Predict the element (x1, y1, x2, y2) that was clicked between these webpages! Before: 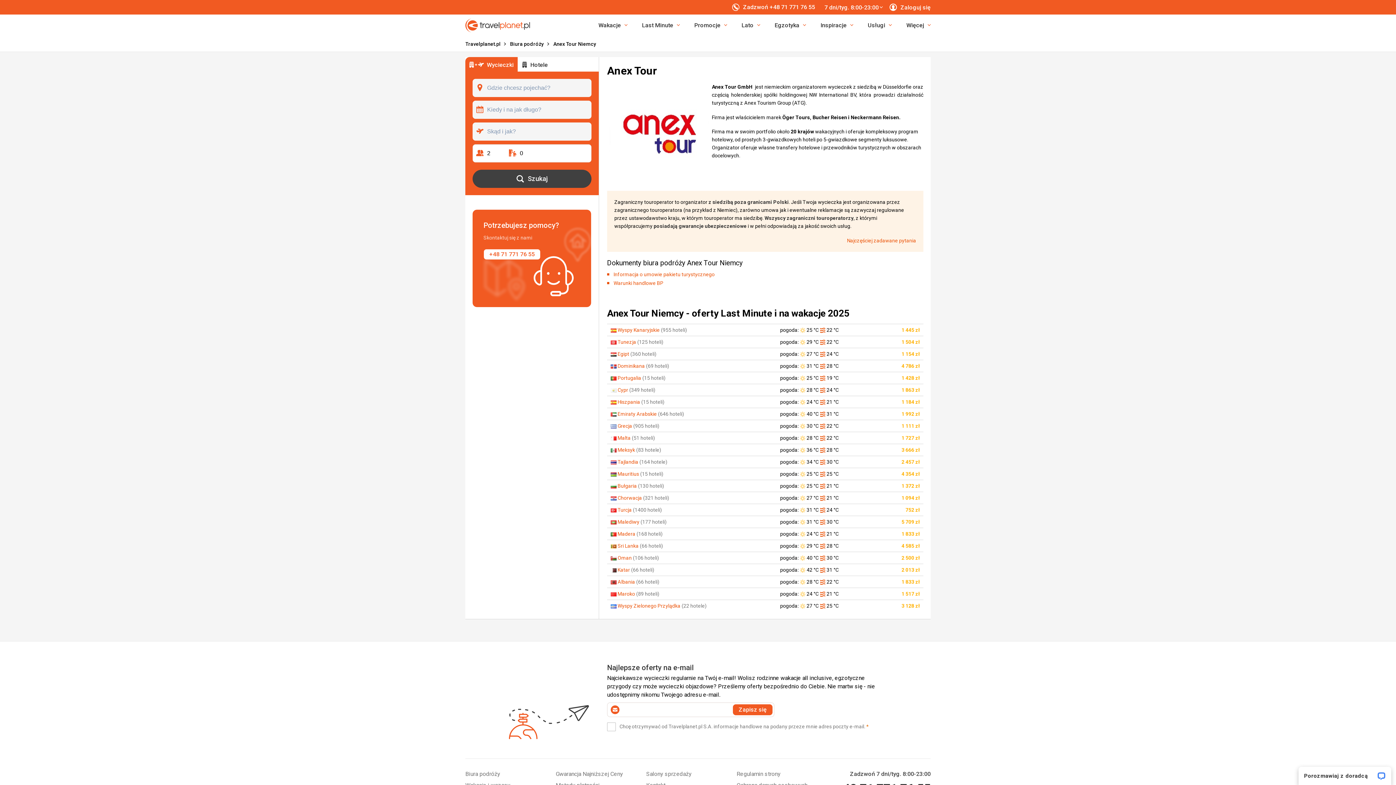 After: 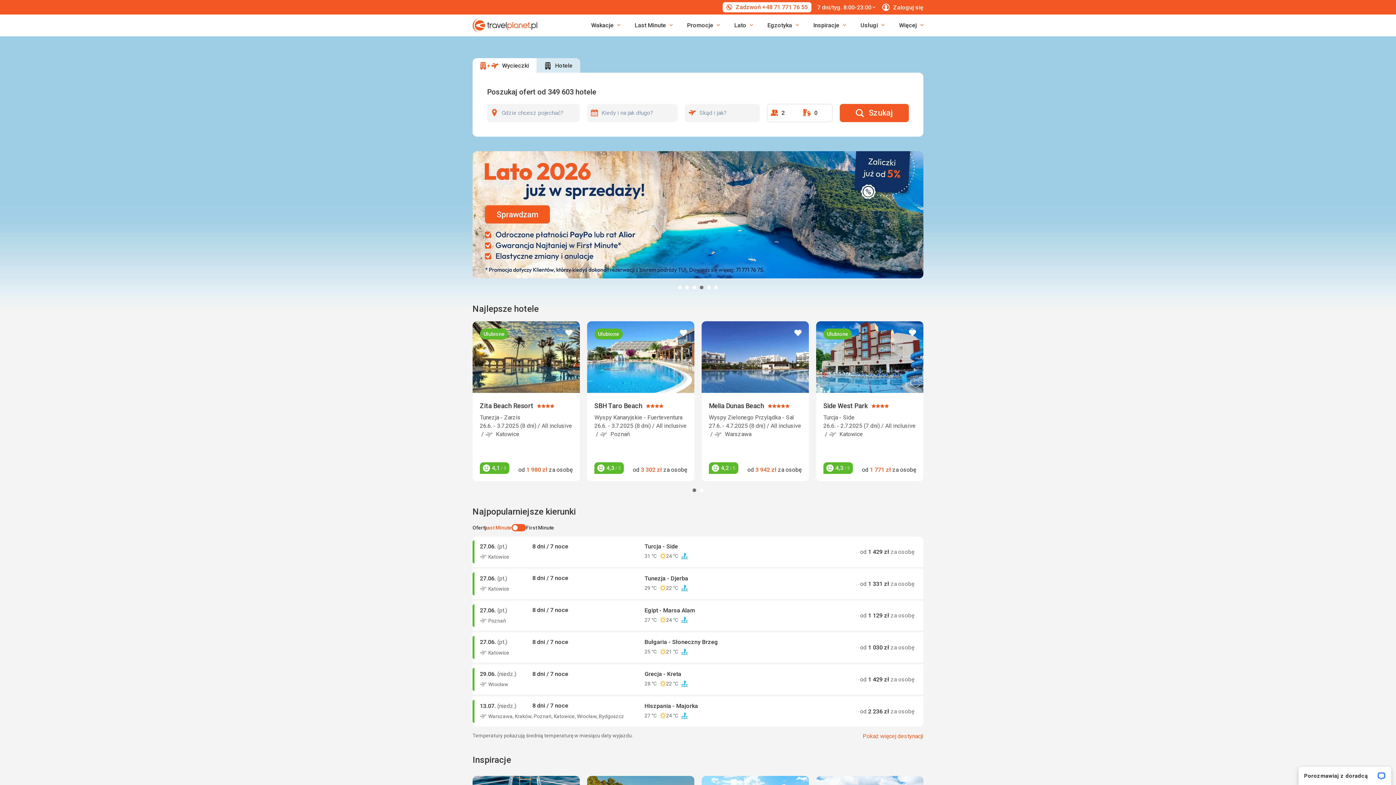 Action: bbox: (465, 18, 530, 32) label: Travelplanet.pl